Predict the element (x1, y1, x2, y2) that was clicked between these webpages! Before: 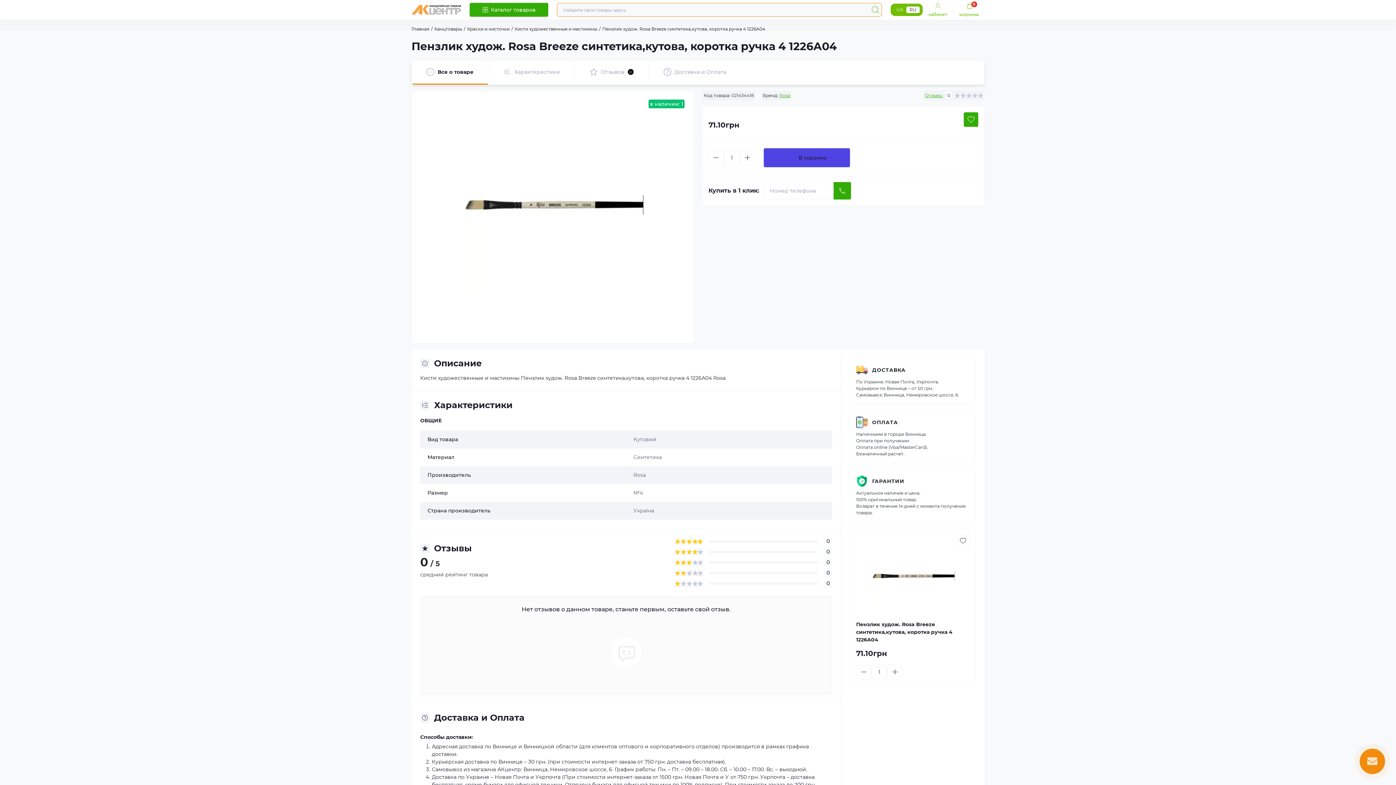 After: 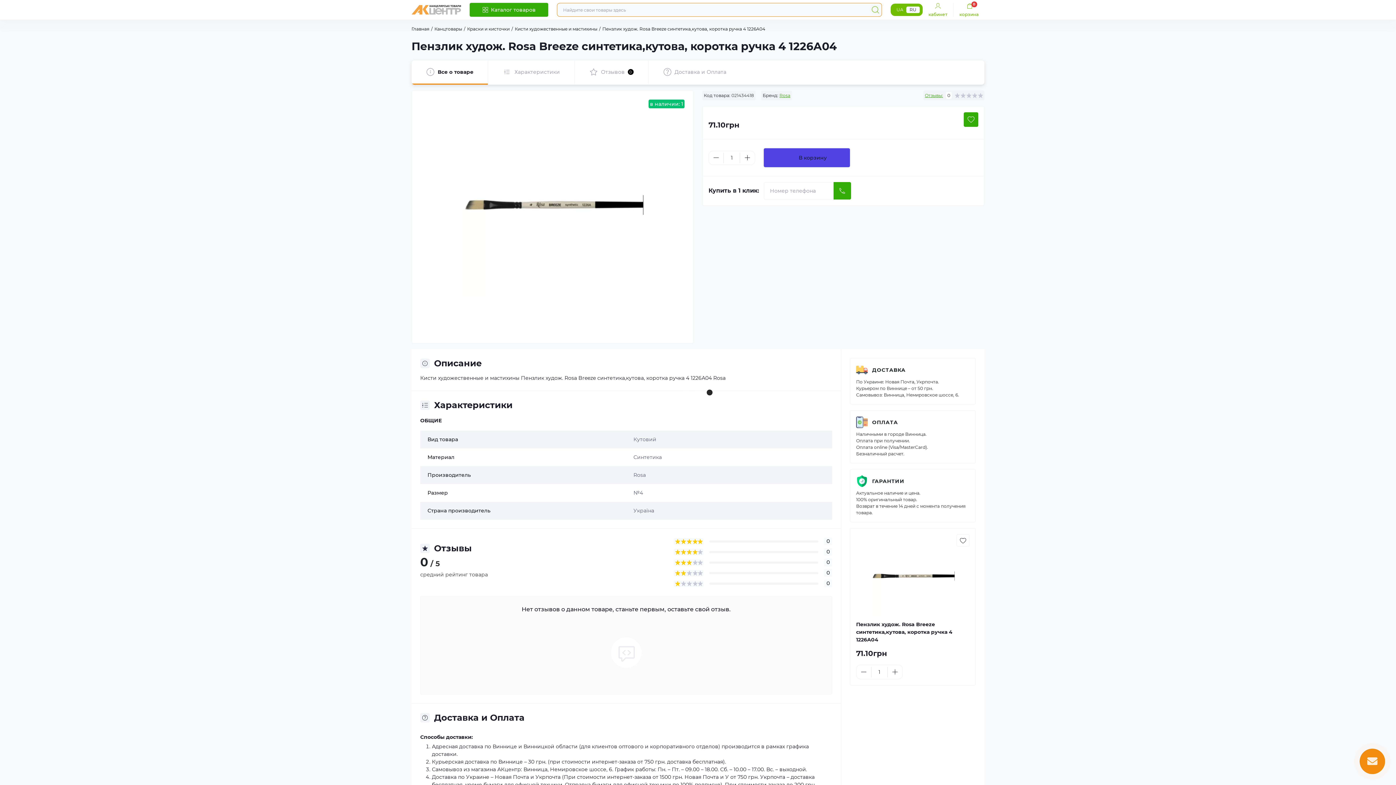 Action: label: корзина
0 bbox: (953, 2, 984, 16)